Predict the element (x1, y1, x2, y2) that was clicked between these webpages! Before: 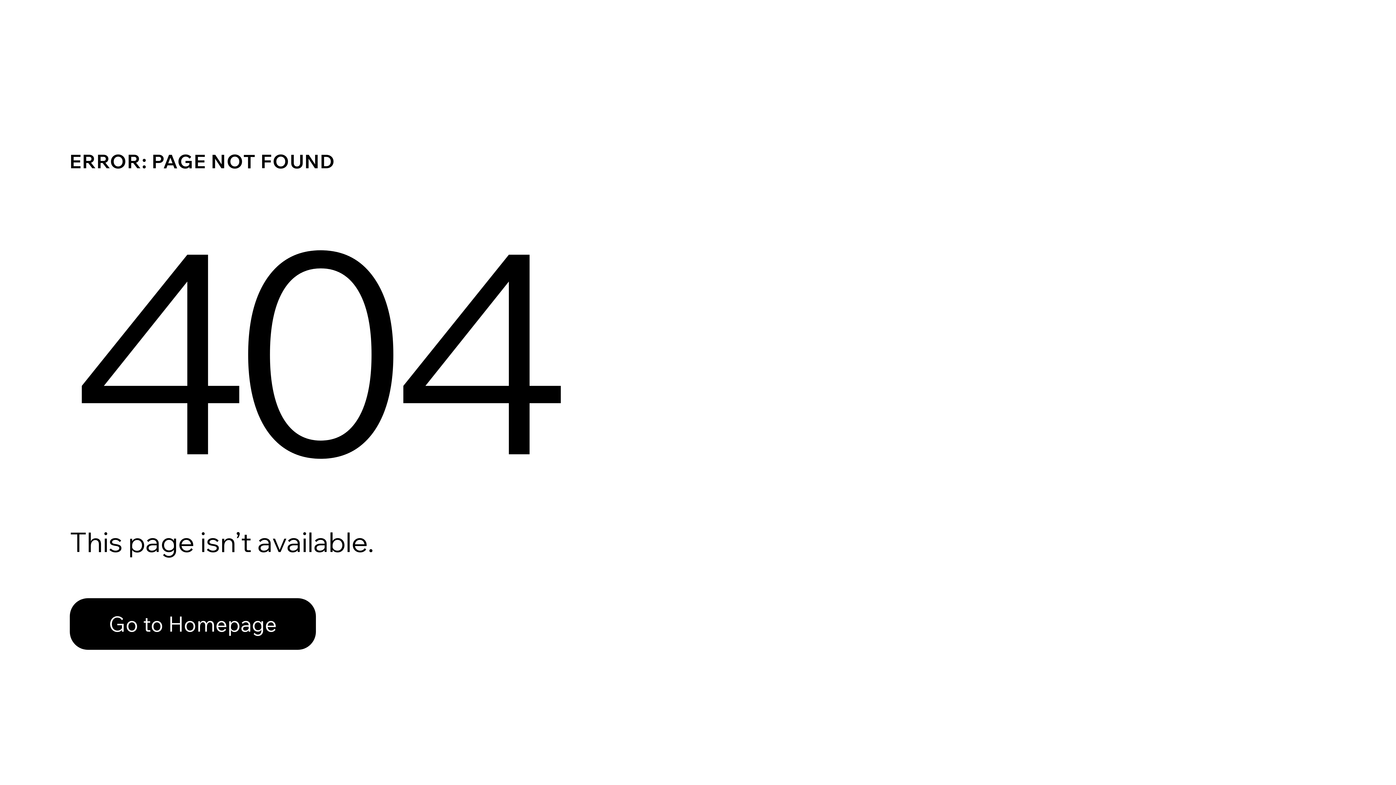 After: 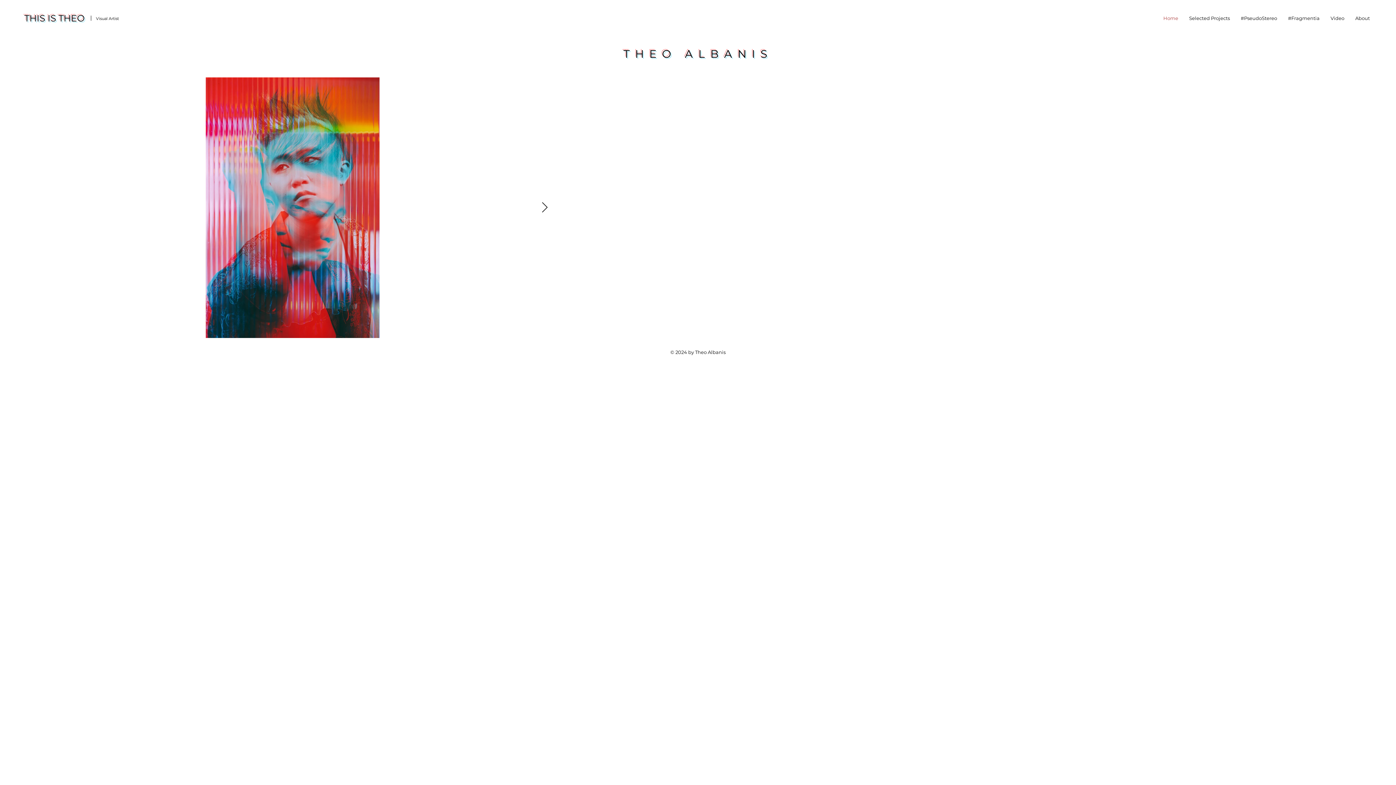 Action: label: Go to Homepage bbox: (69, 598, 316, 650)